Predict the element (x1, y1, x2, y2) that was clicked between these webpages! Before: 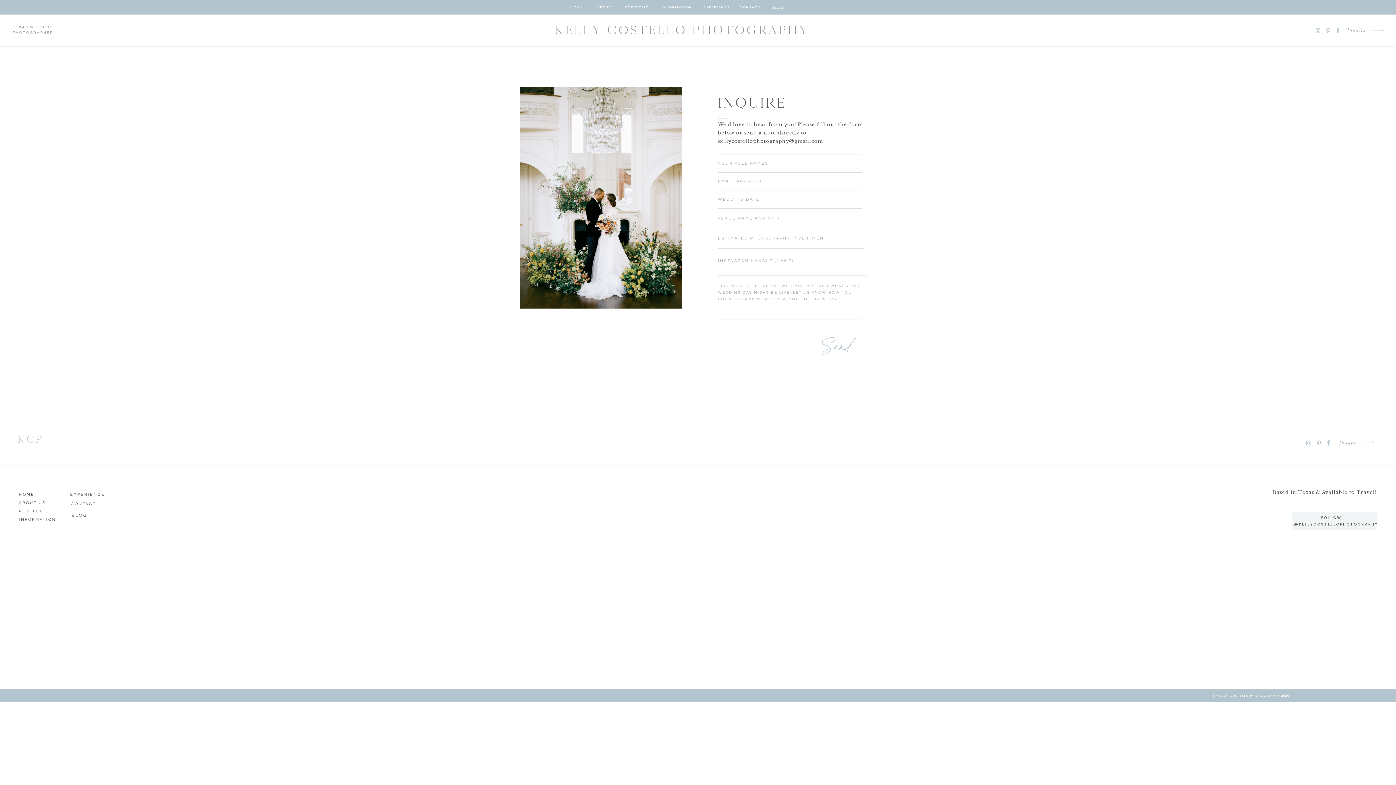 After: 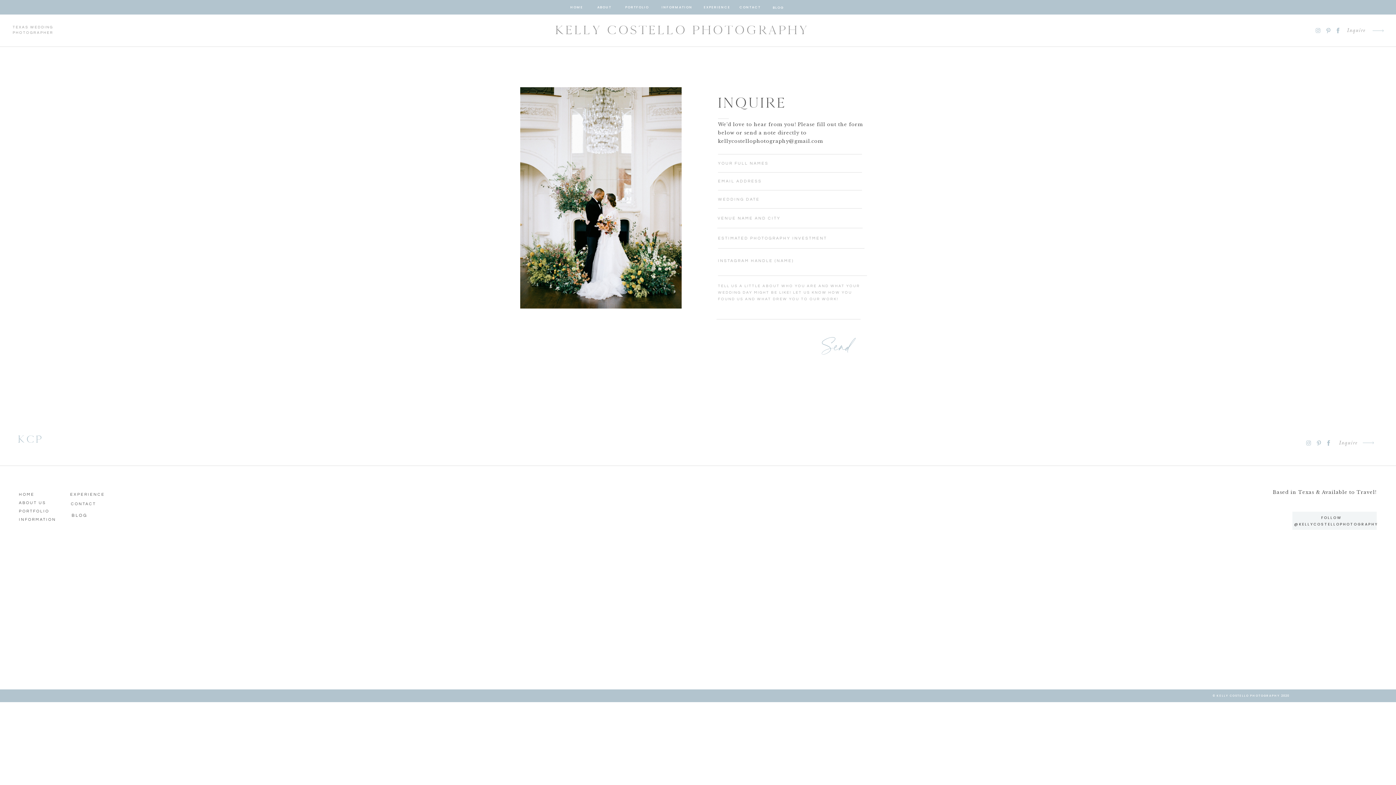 Action: bbox: (1324, 439, 1333, 446)